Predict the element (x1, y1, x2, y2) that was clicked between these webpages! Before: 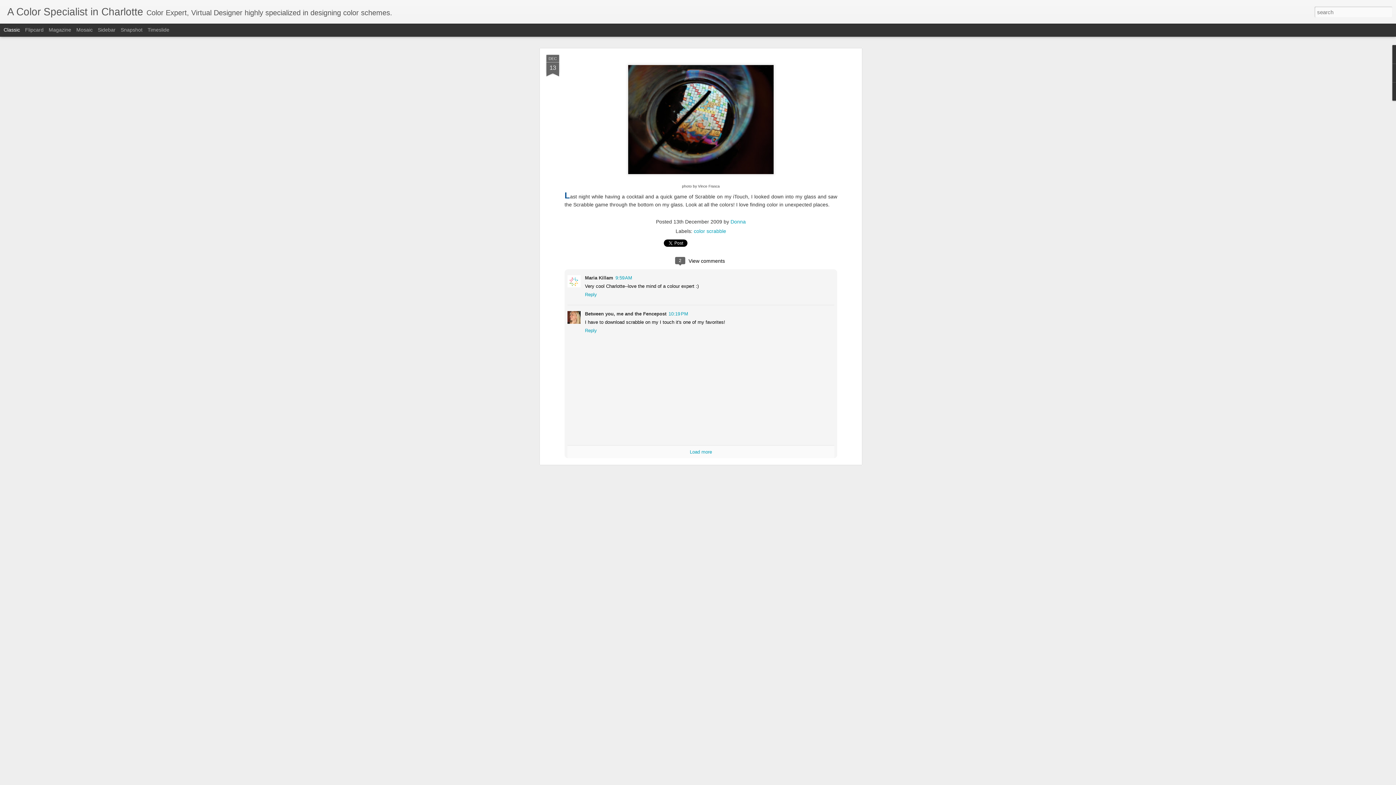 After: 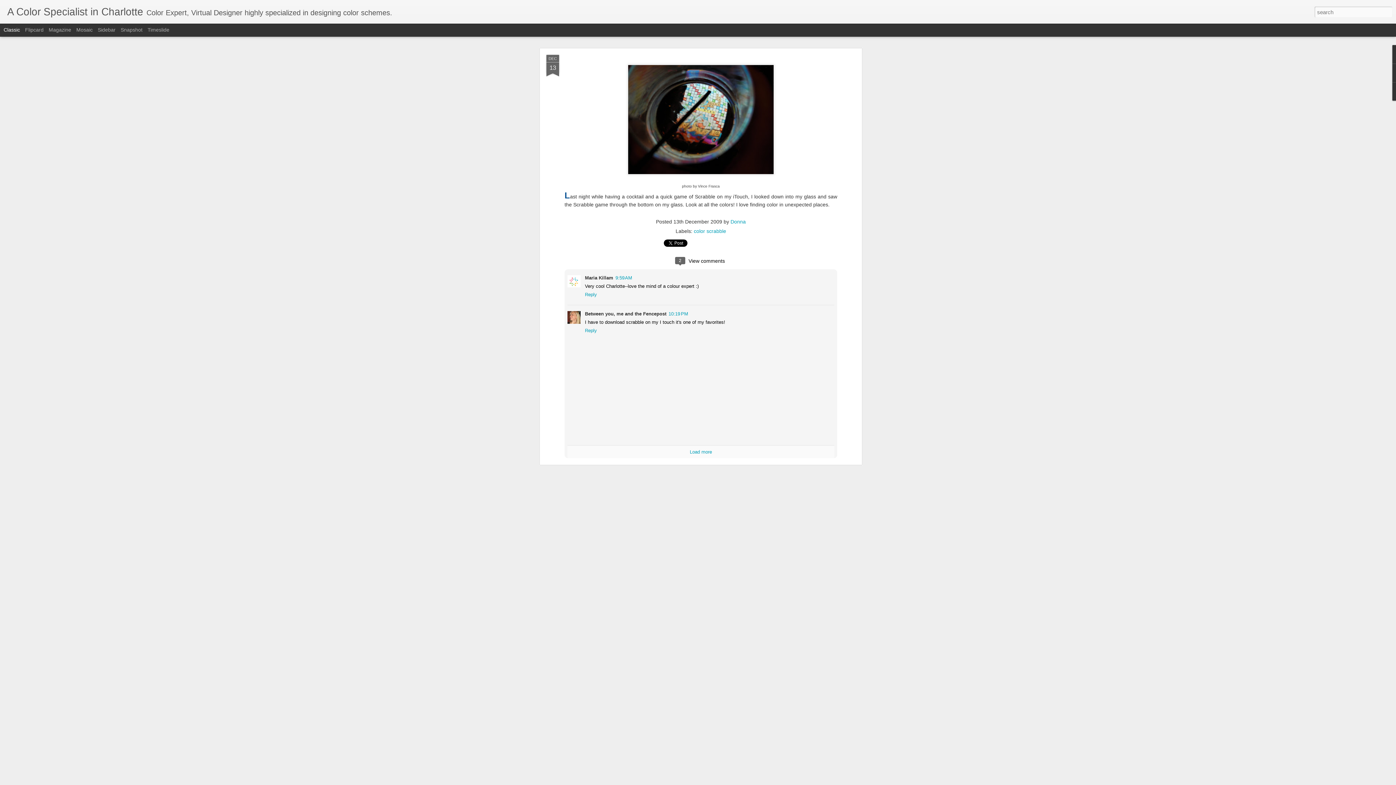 Action: bbox: (3, 26, 20, 32) label: Classic